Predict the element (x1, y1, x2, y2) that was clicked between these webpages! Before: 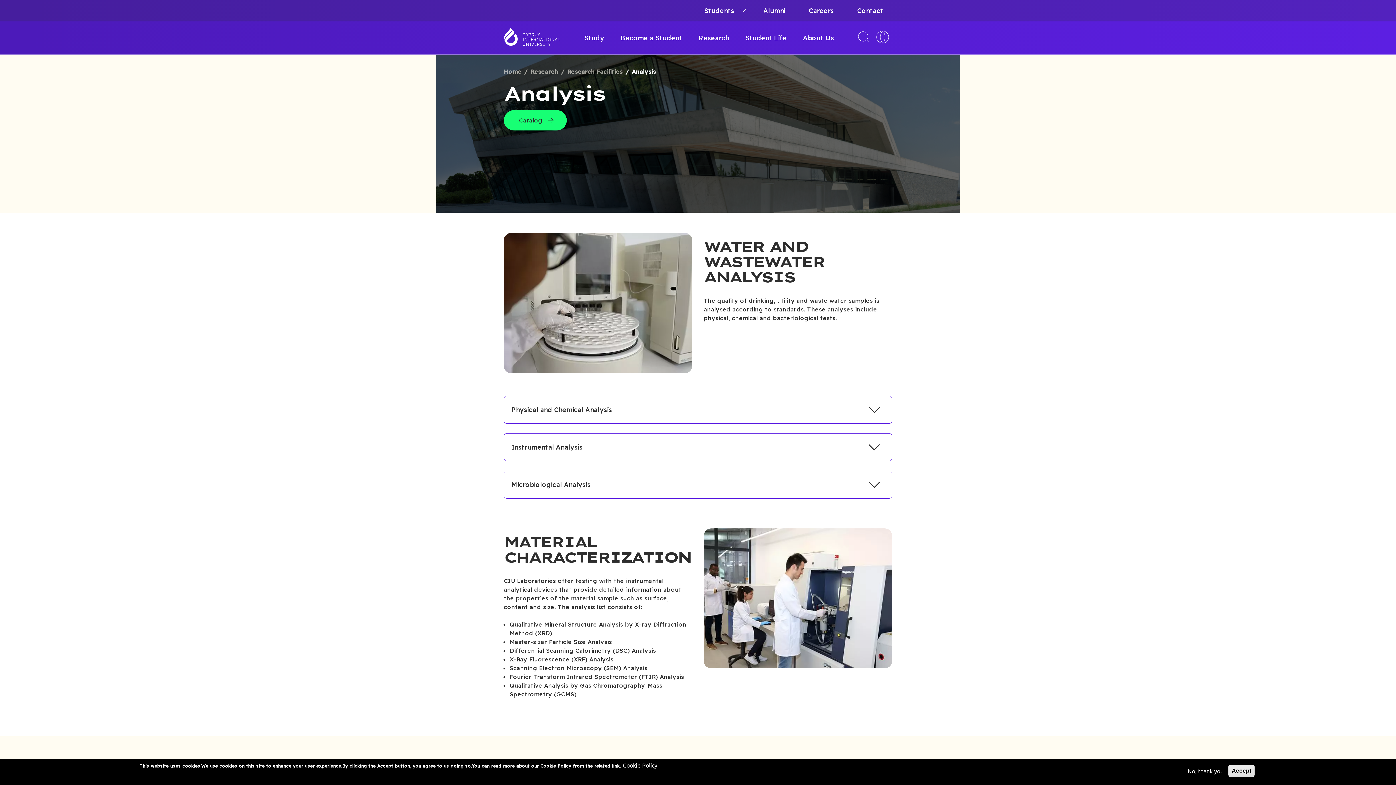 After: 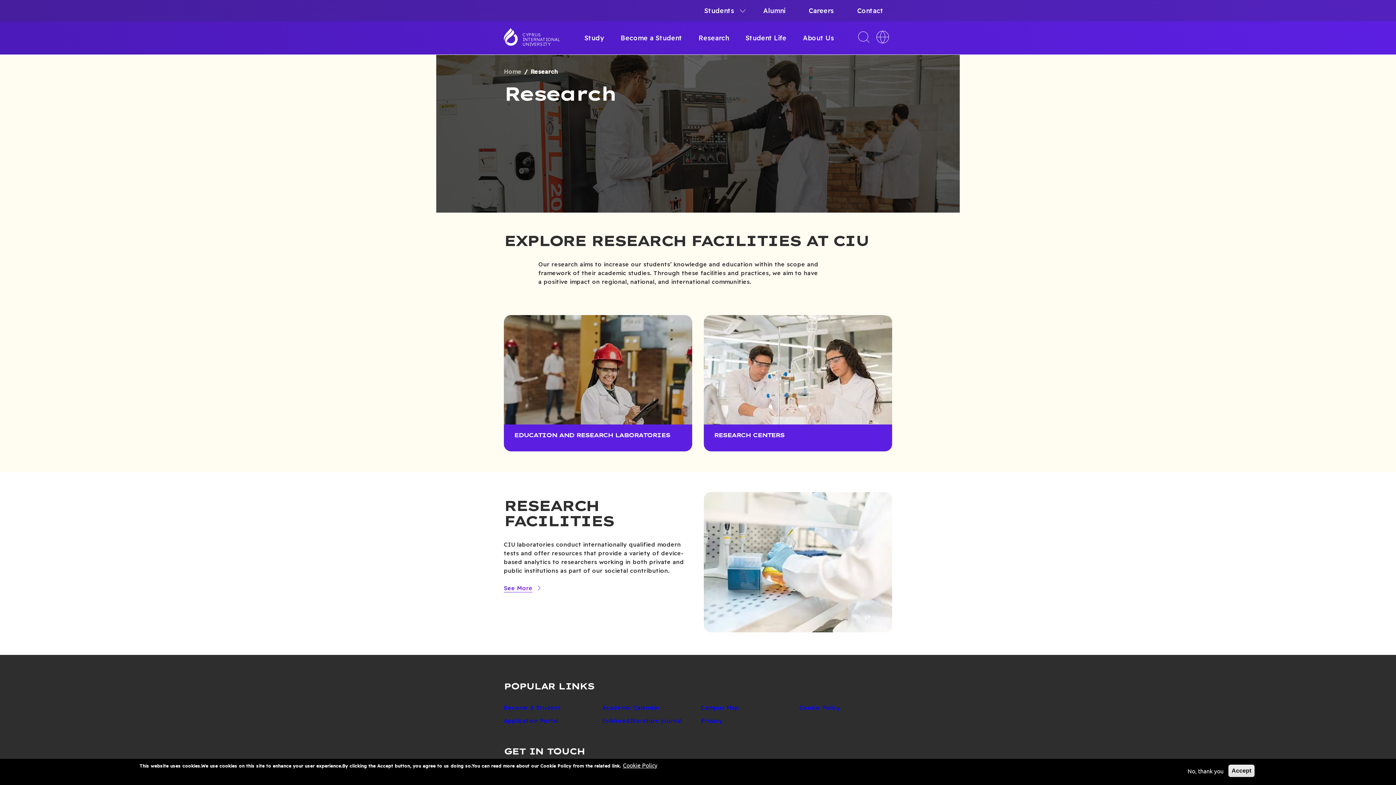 Action: label: Research bbox: (530, 68, 558, 75)